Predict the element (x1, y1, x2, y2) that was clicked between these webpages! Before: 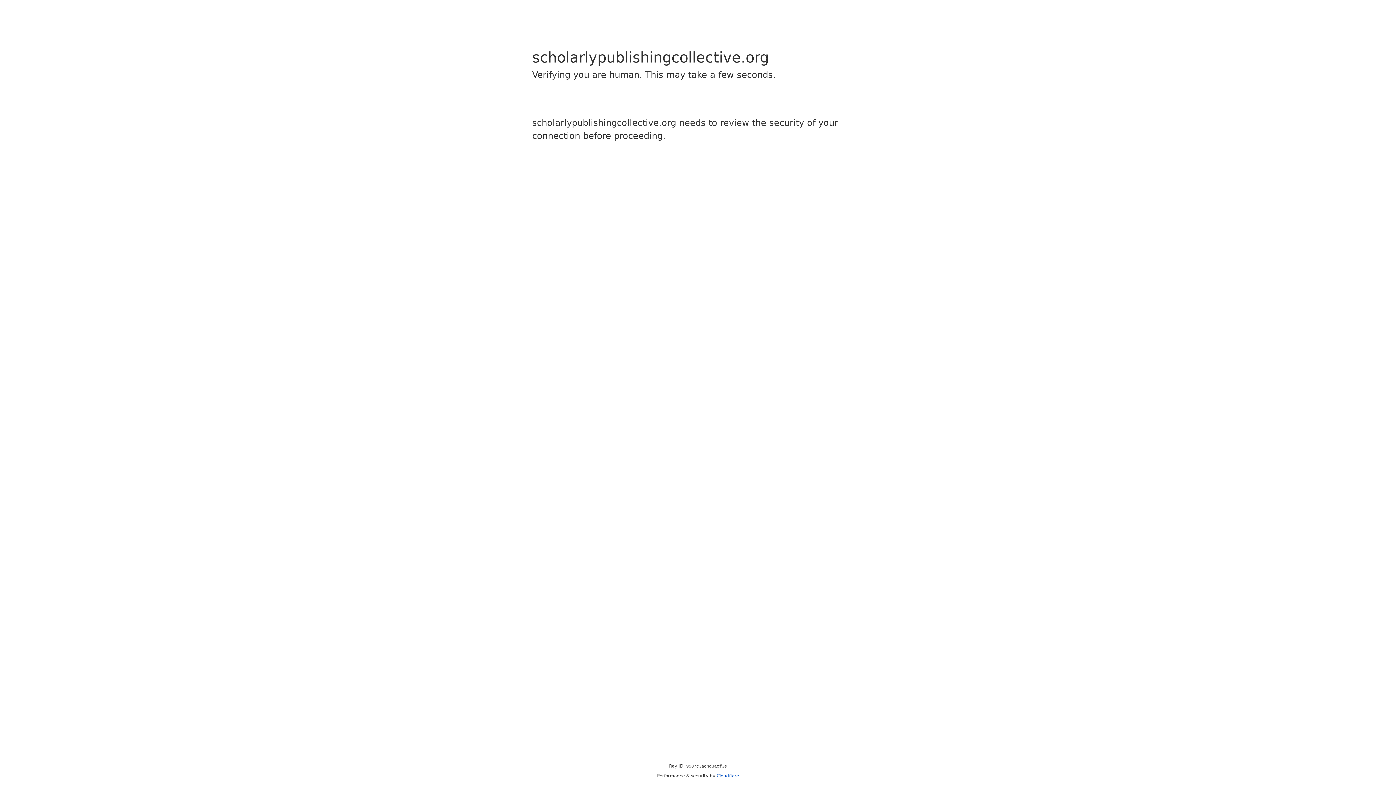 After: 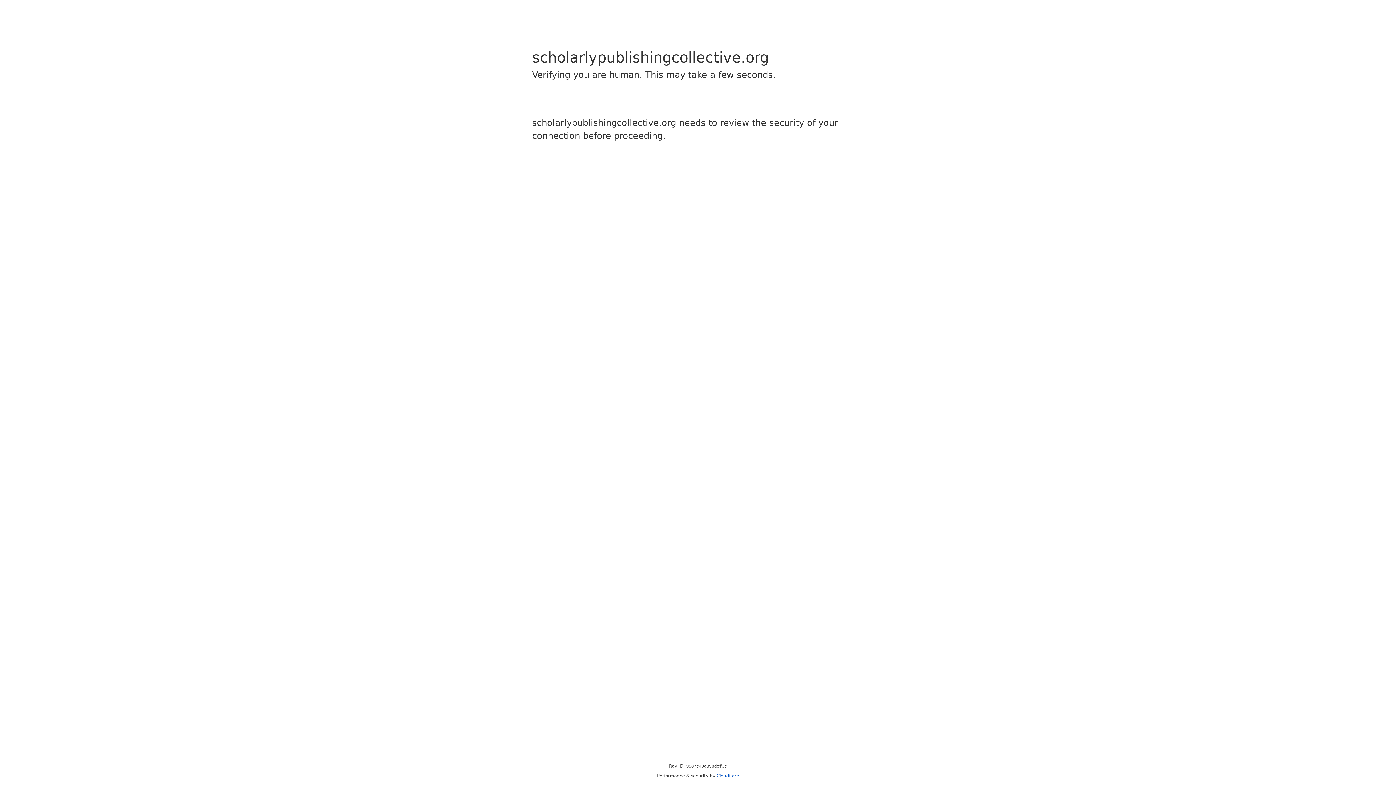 Action: bbox: (716, 773, 739, 778) label: Cloudflare